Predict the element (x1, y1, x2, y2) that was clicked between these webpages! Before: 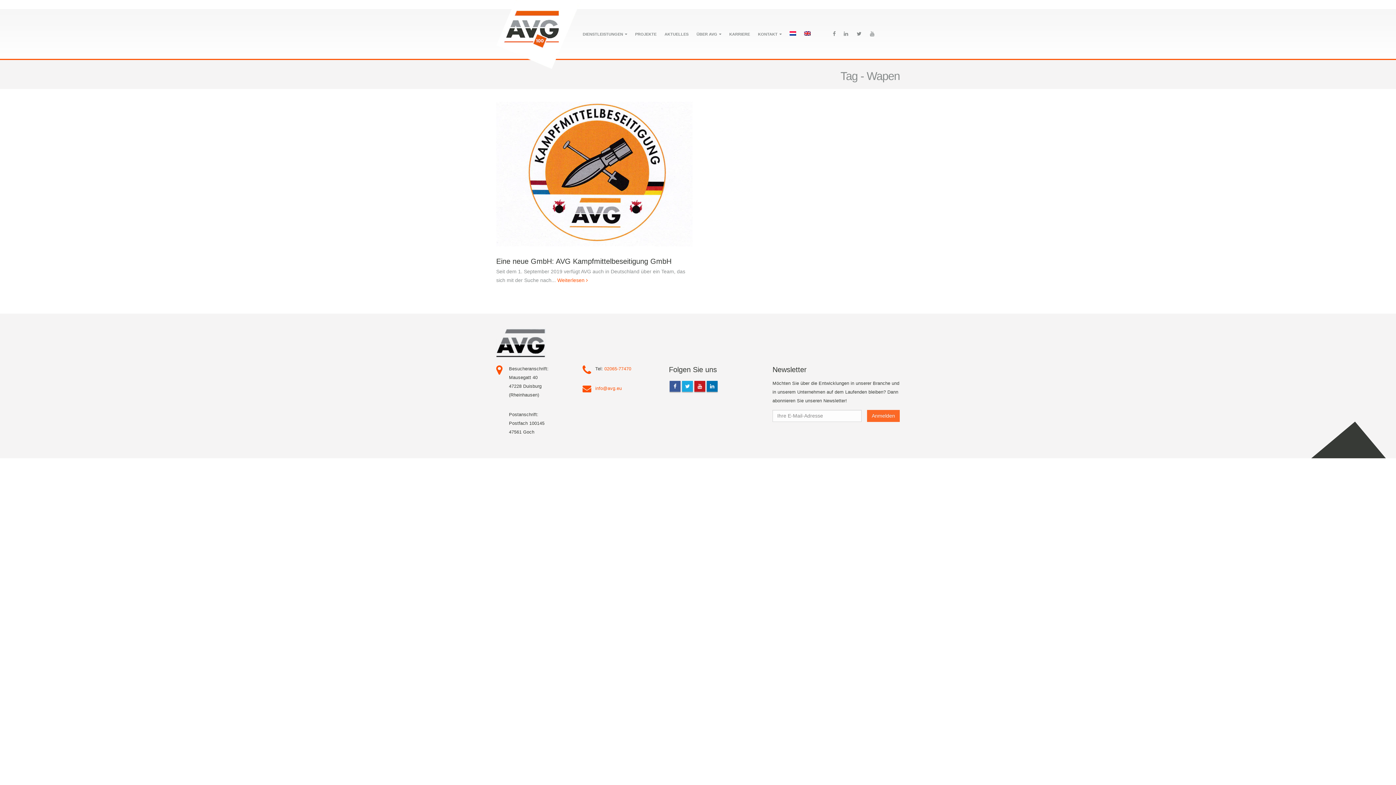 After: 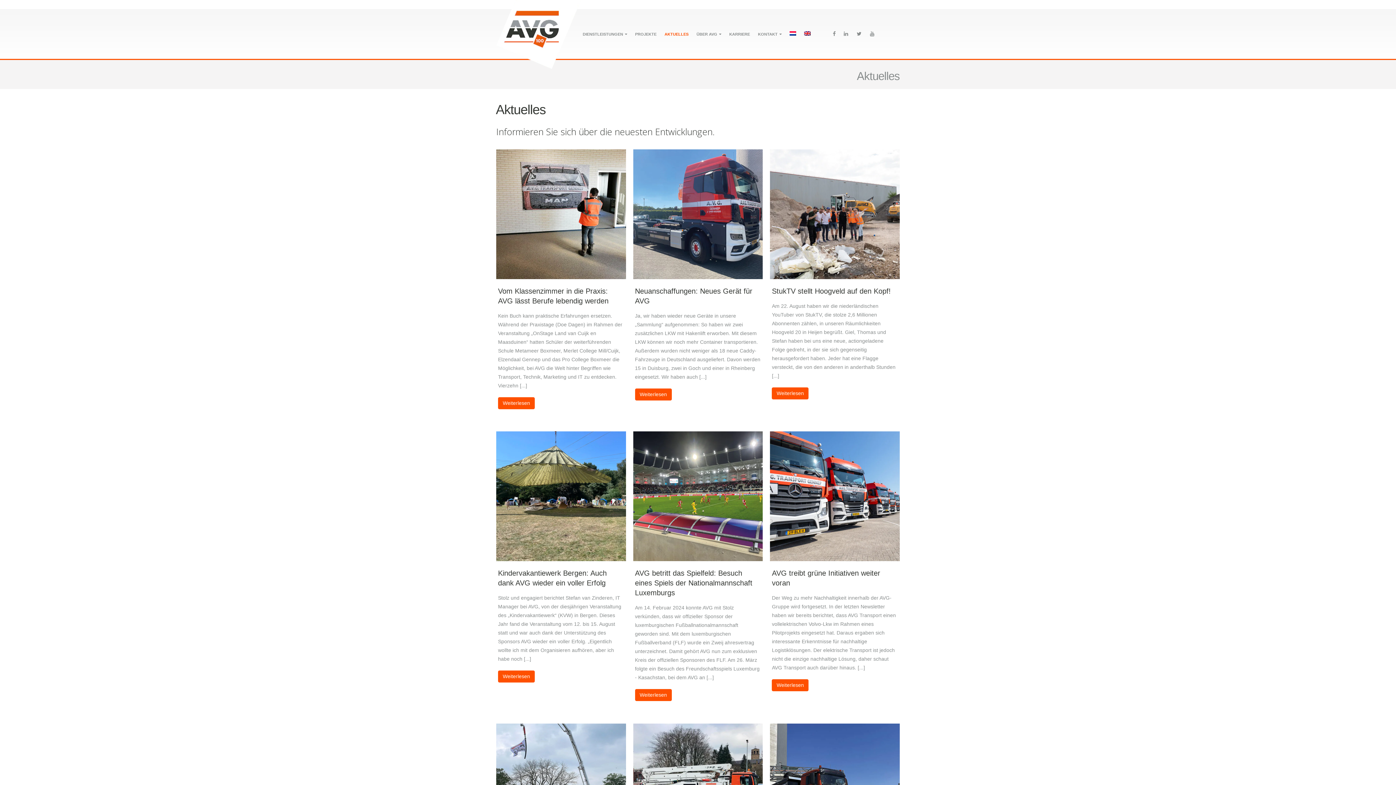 Action: bbox: (661, 27, 692, 40) label: AKTUELLES